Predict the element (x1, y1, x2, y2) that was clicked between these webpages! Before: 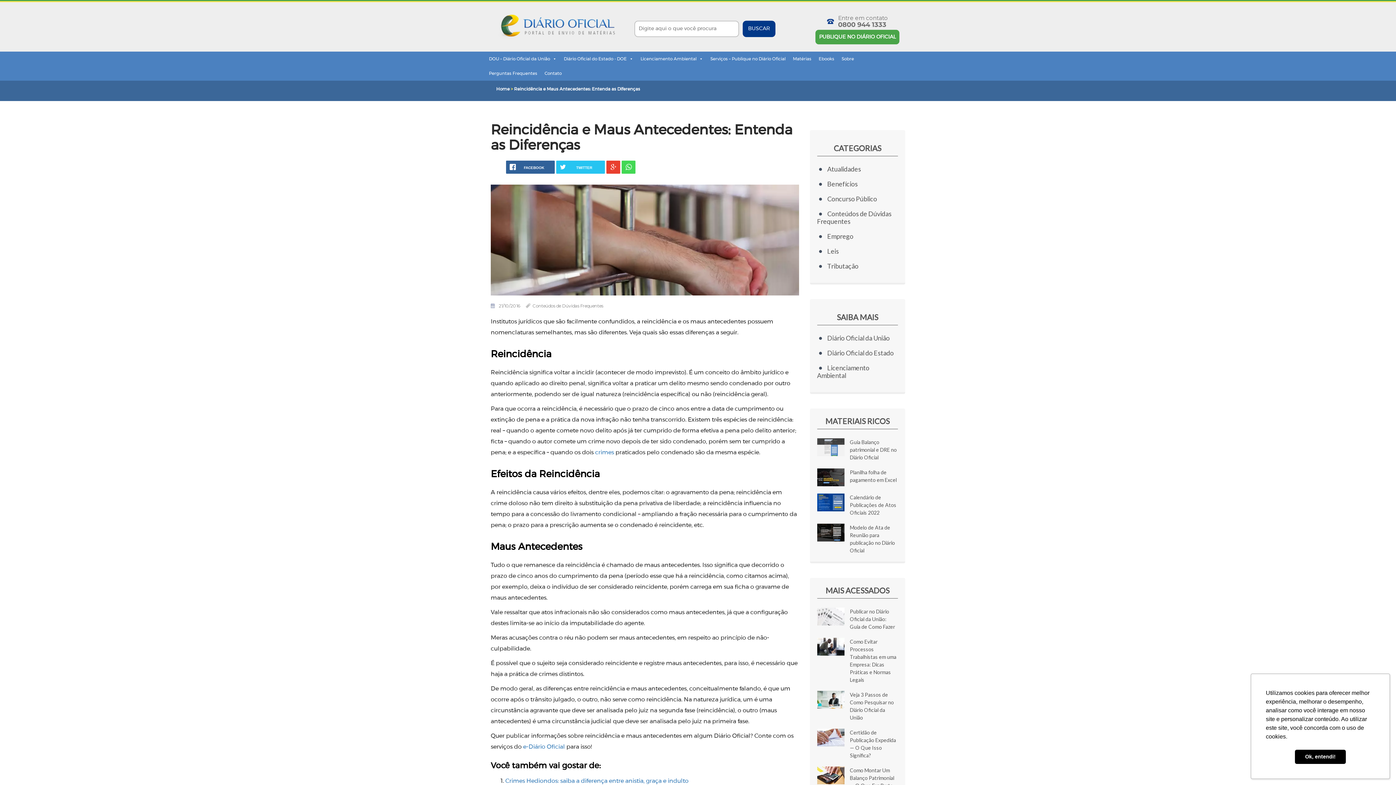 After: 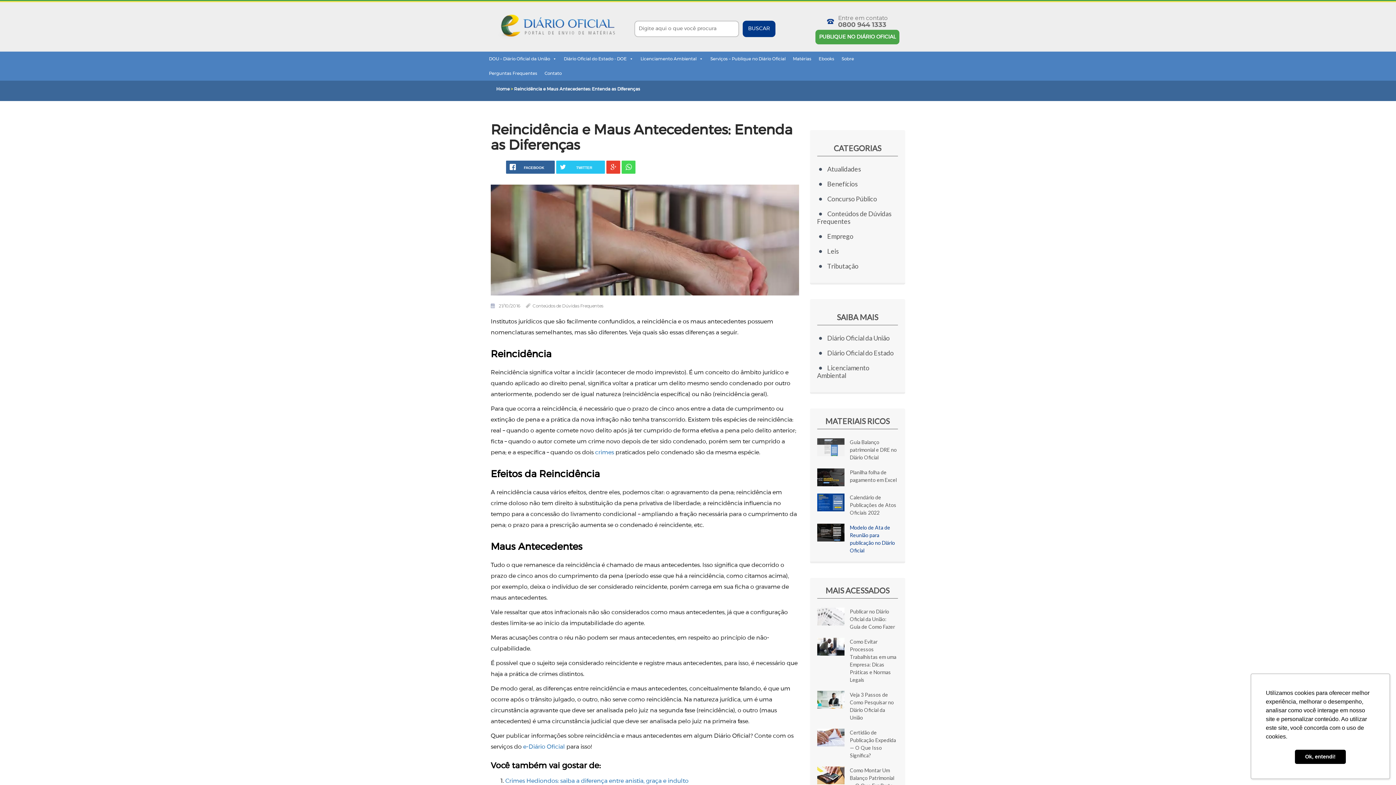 Action: label: Modelo de Ata de Reunião para publicação no Diário Oficial bbox: (817, 523, 898, 554)